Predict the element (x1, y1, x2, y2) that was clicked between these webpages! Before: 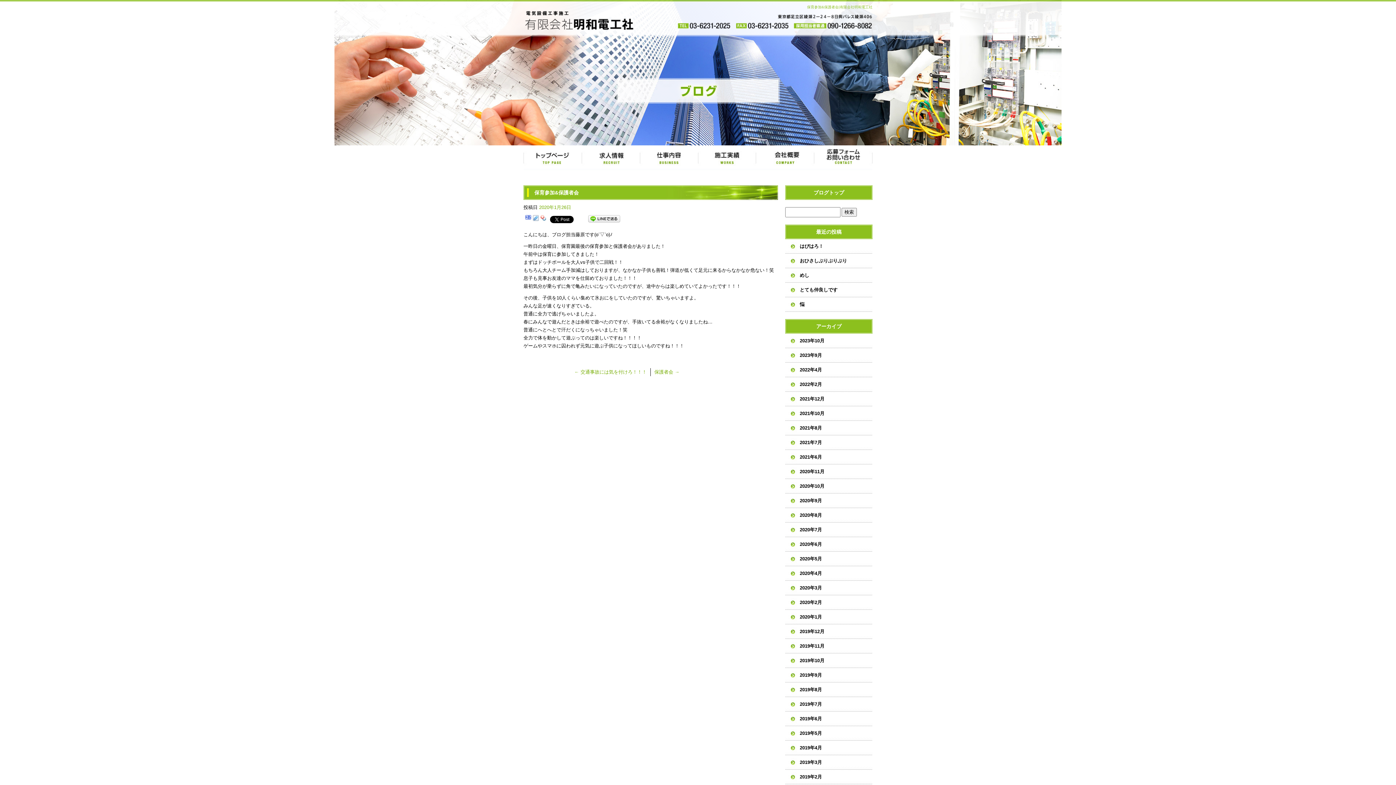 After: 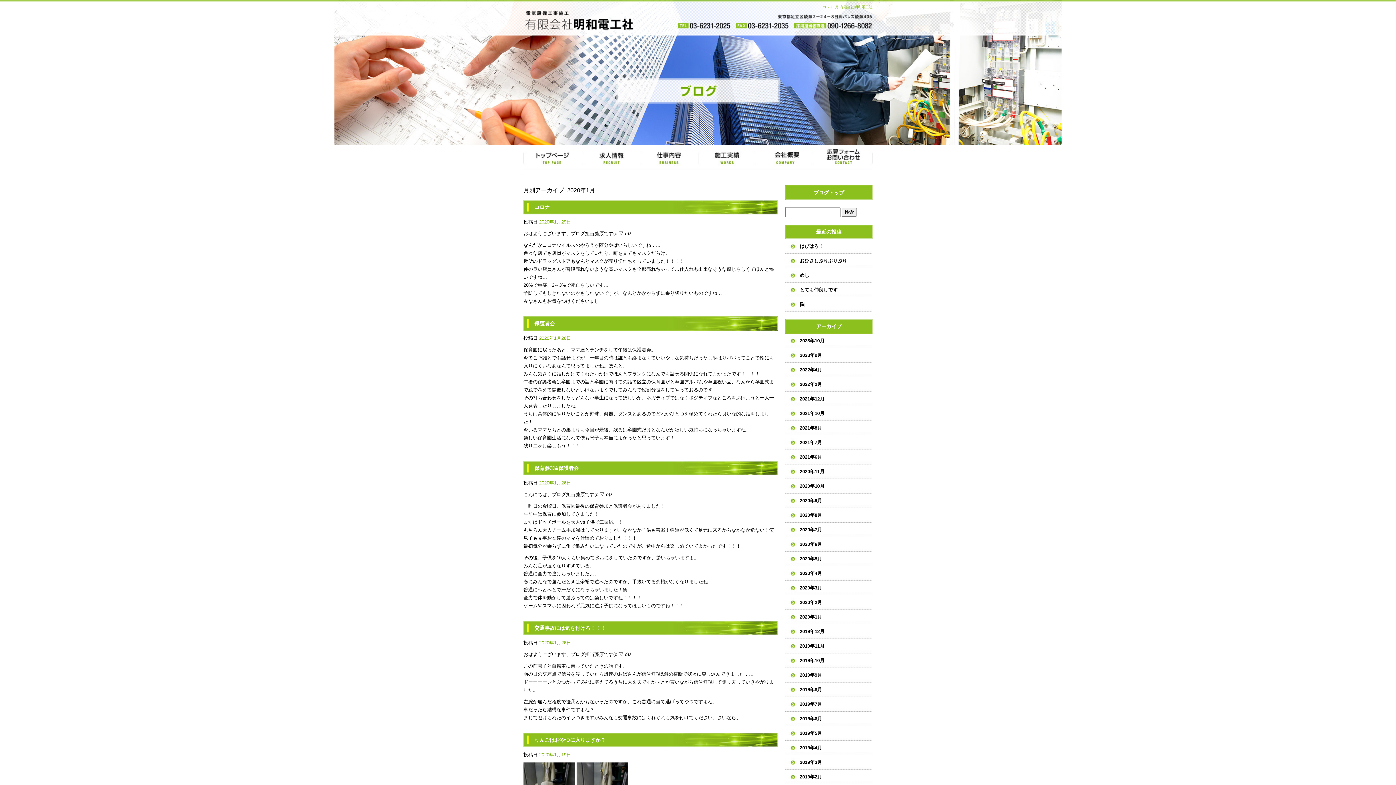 Action: label: 2020年1月 bbox: (785, 610, 872, 624)